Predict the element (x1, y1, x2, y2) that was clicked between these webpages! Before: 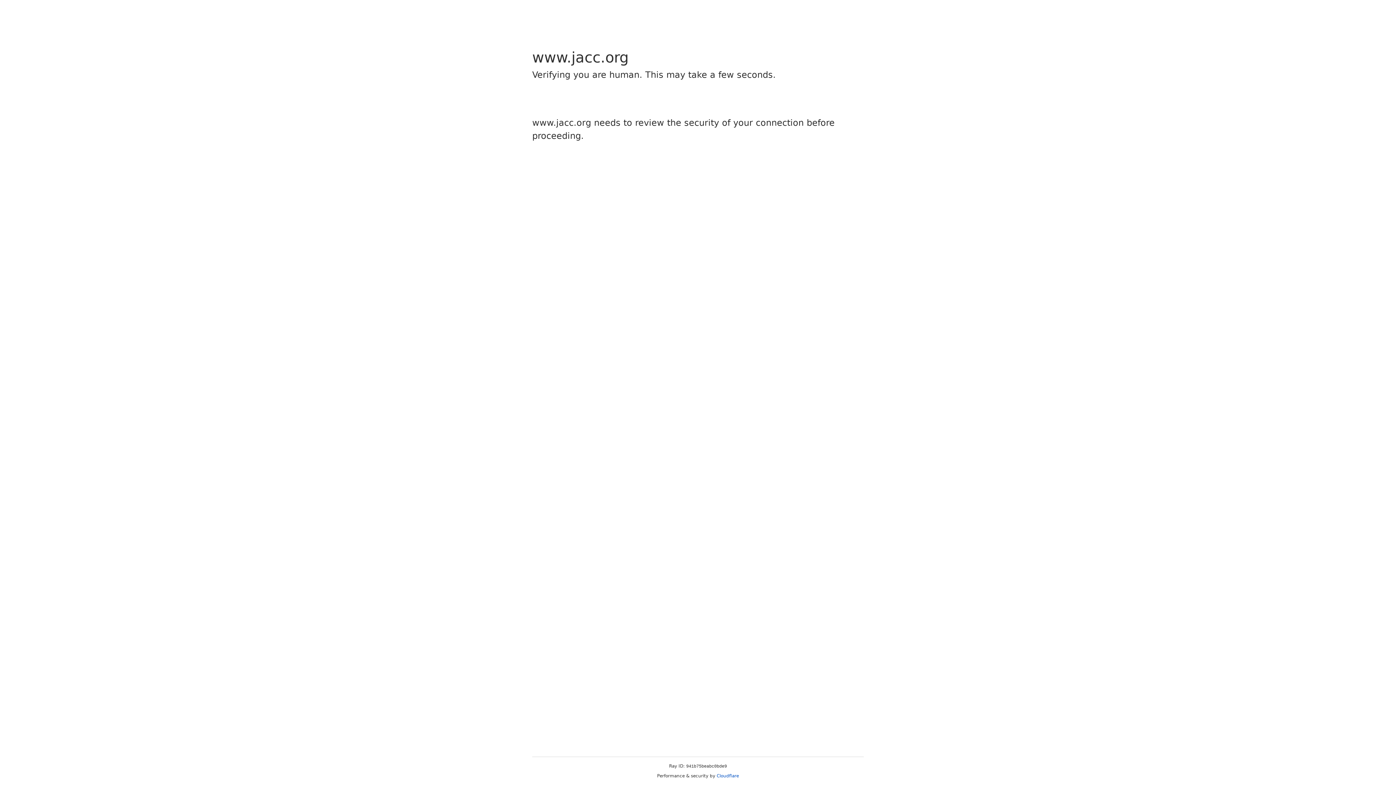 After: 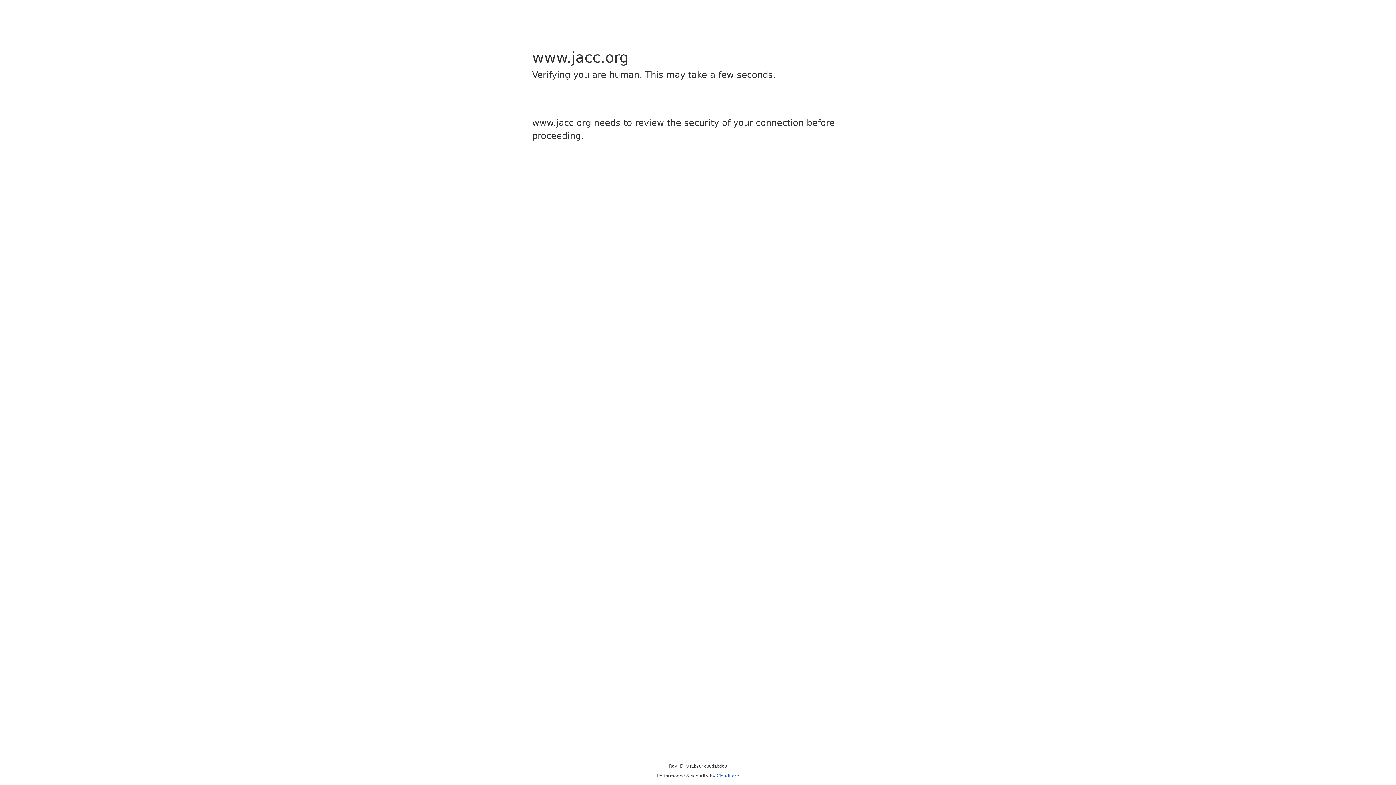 Action: label: Cloudflare bbox: (716, 773, 739, 778)